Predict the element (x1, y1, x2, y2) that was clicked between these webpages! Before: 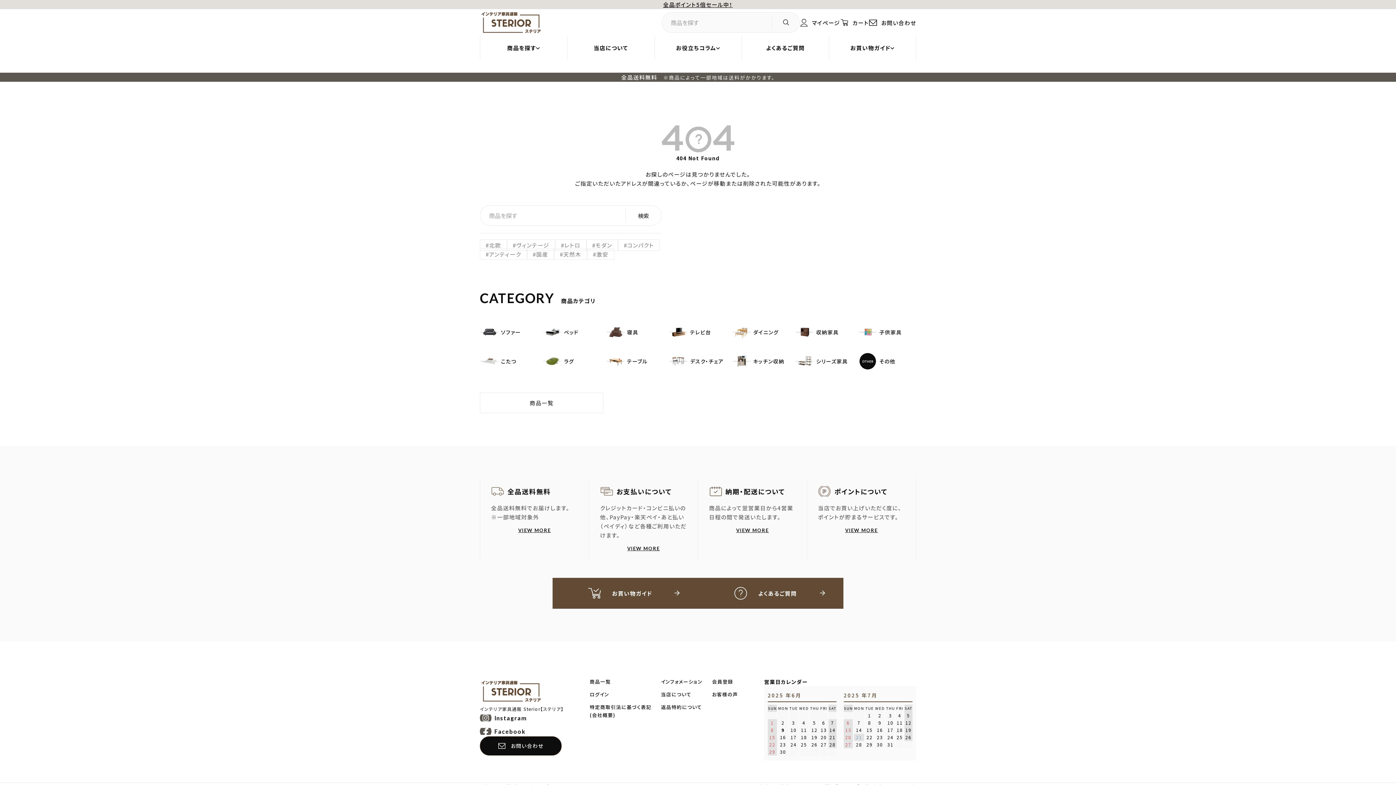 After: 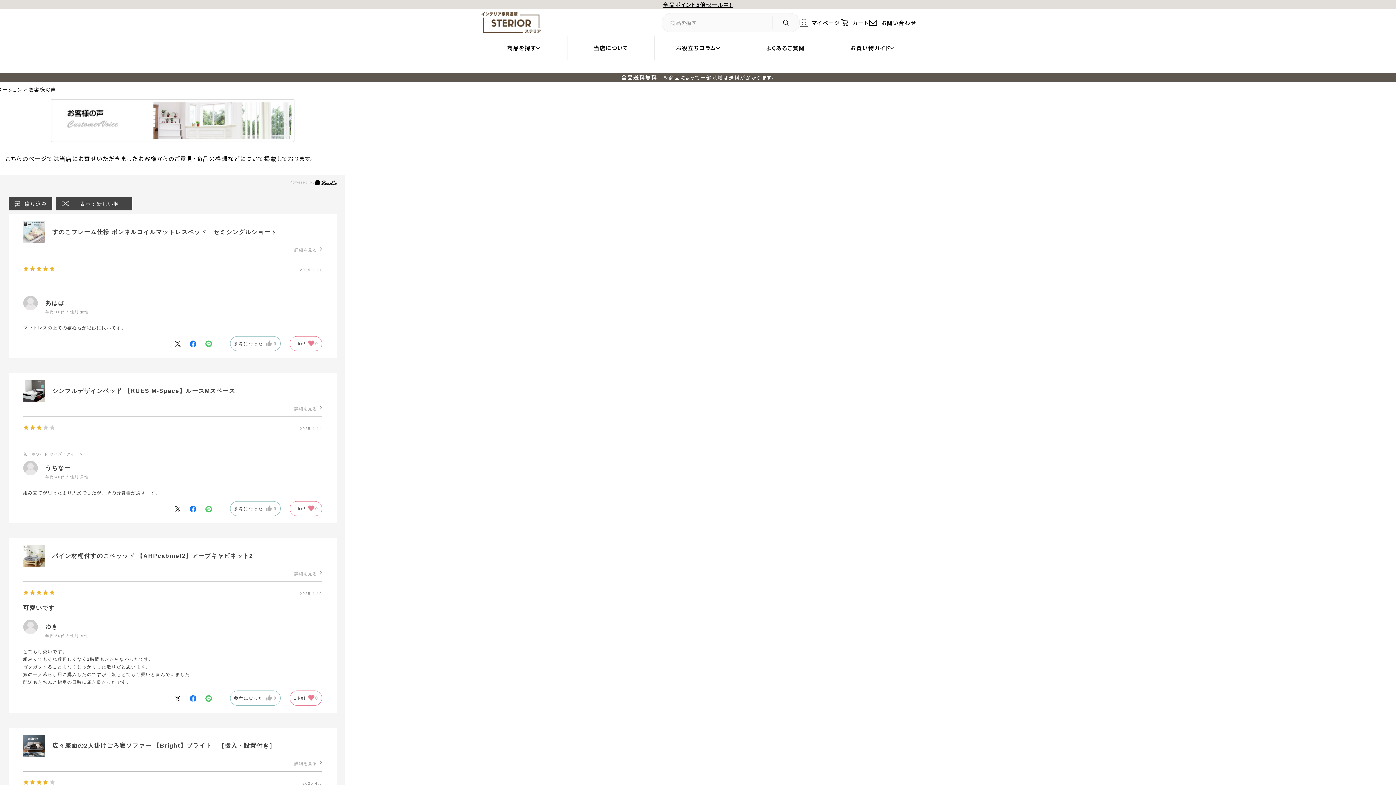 Action: label: お客様の声 bbox: (717, 683, 744, 688)